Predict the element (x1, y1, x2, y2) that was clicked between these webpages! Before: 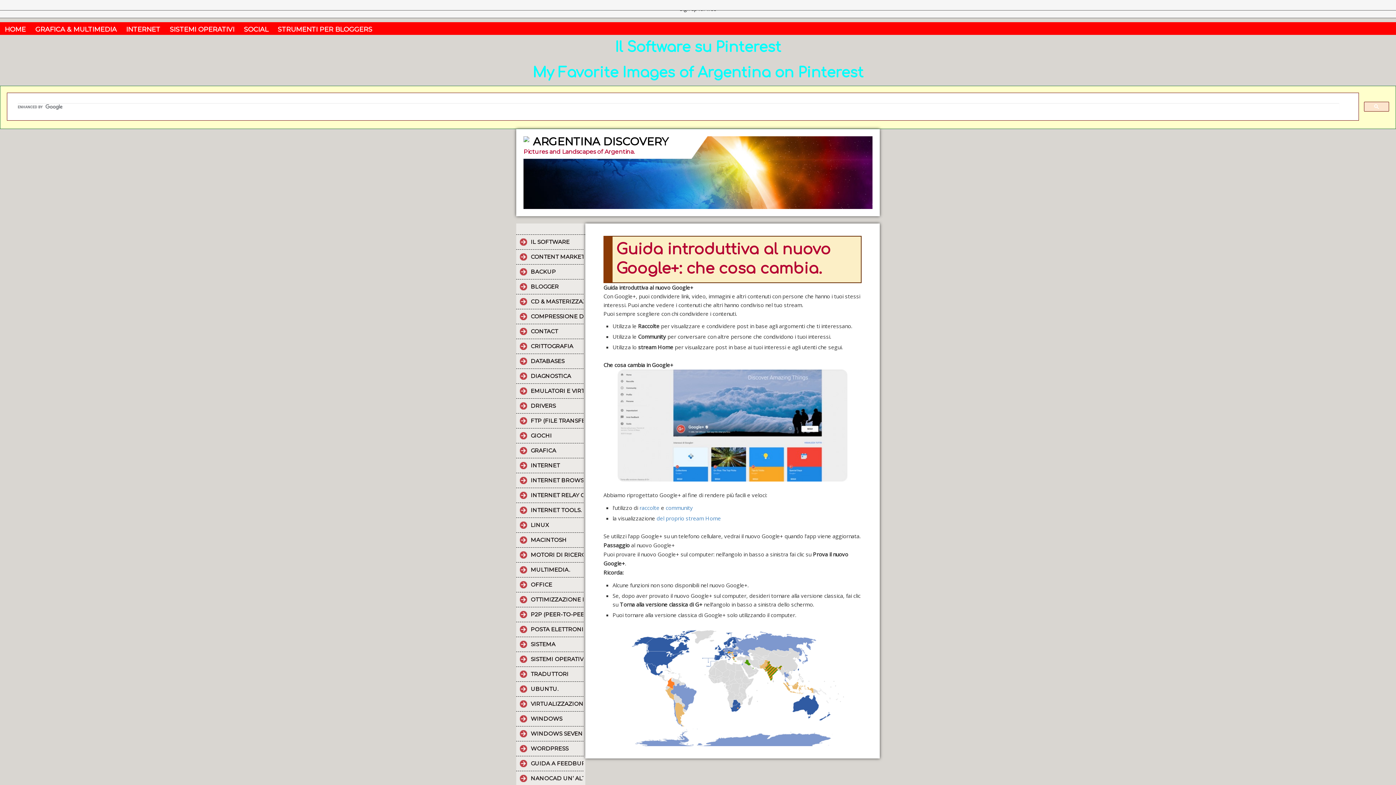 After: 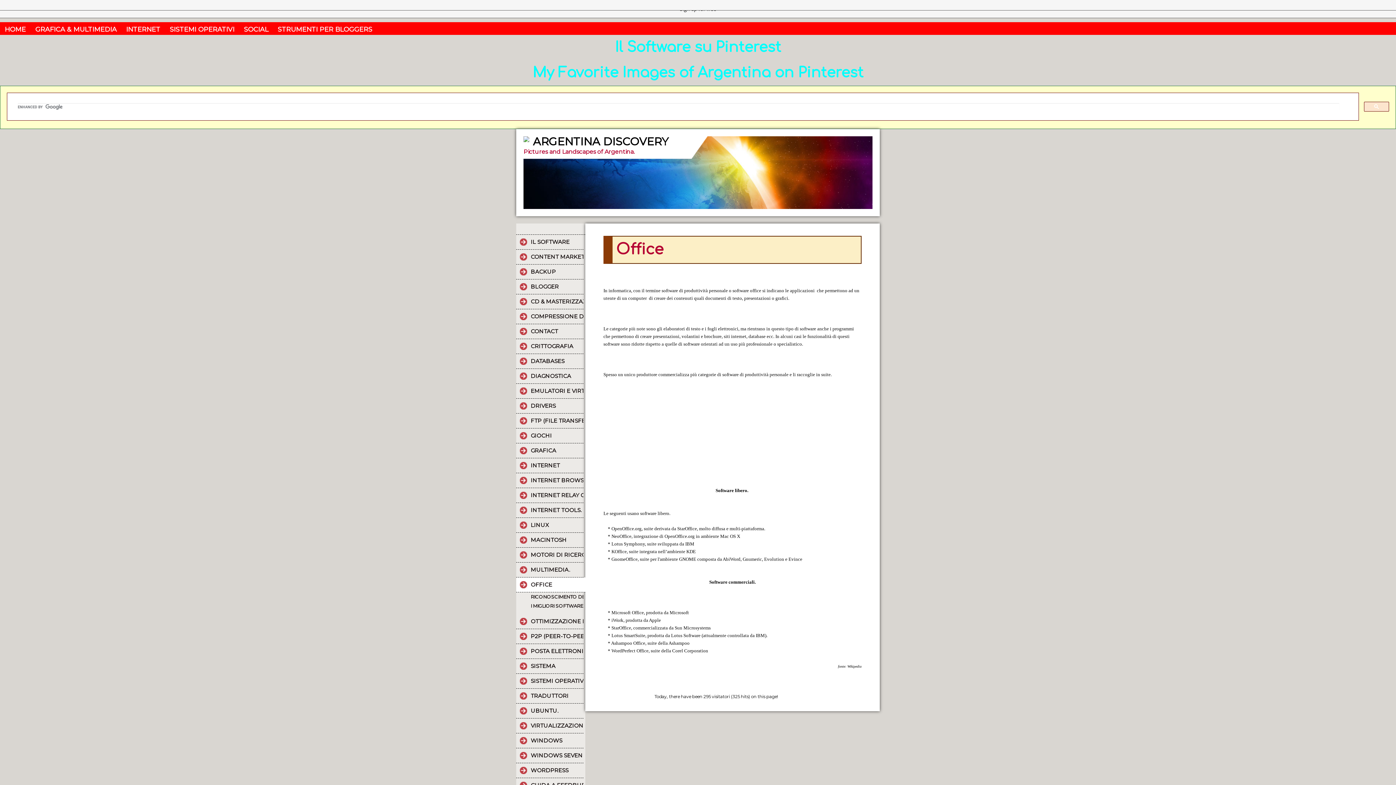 Action: bbox: (516, 577, 583, 592) label: OFFICE